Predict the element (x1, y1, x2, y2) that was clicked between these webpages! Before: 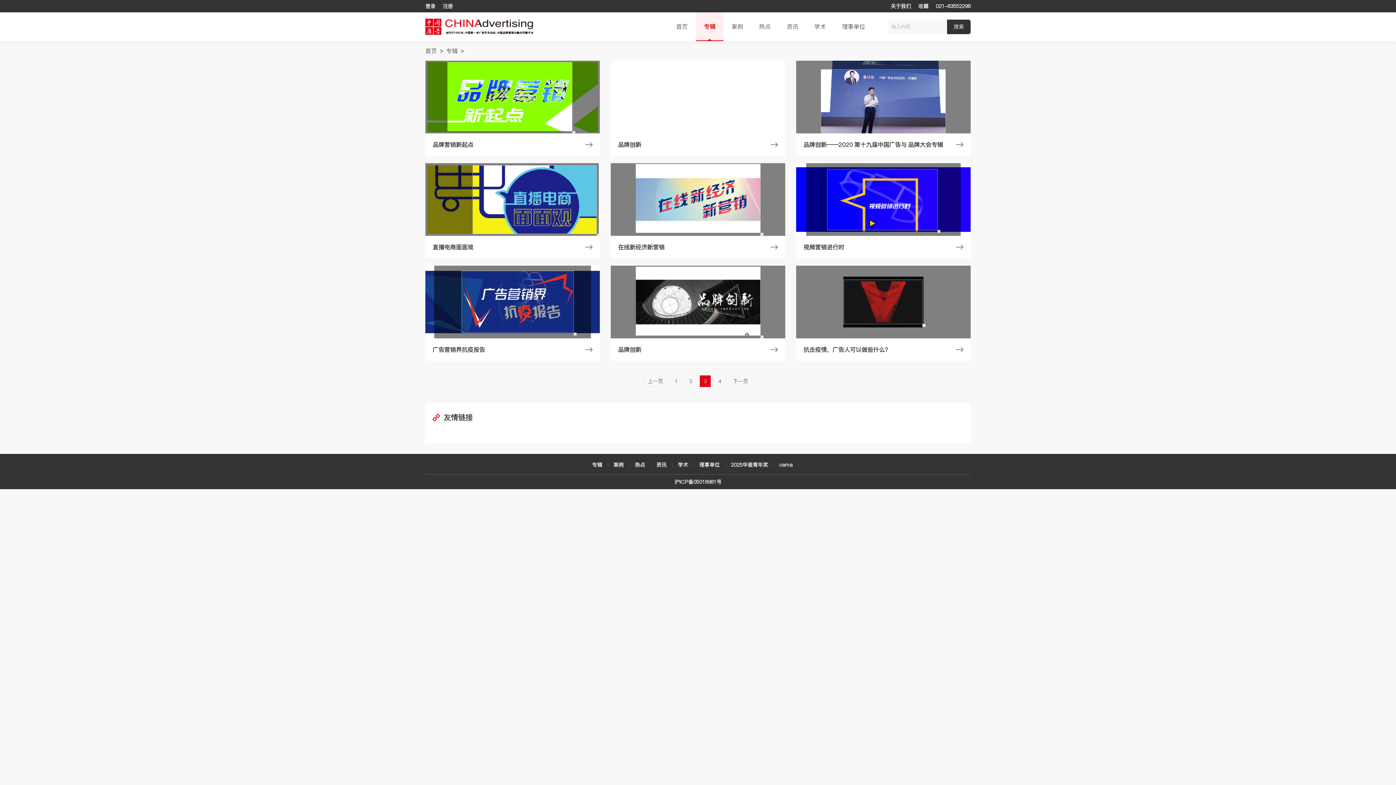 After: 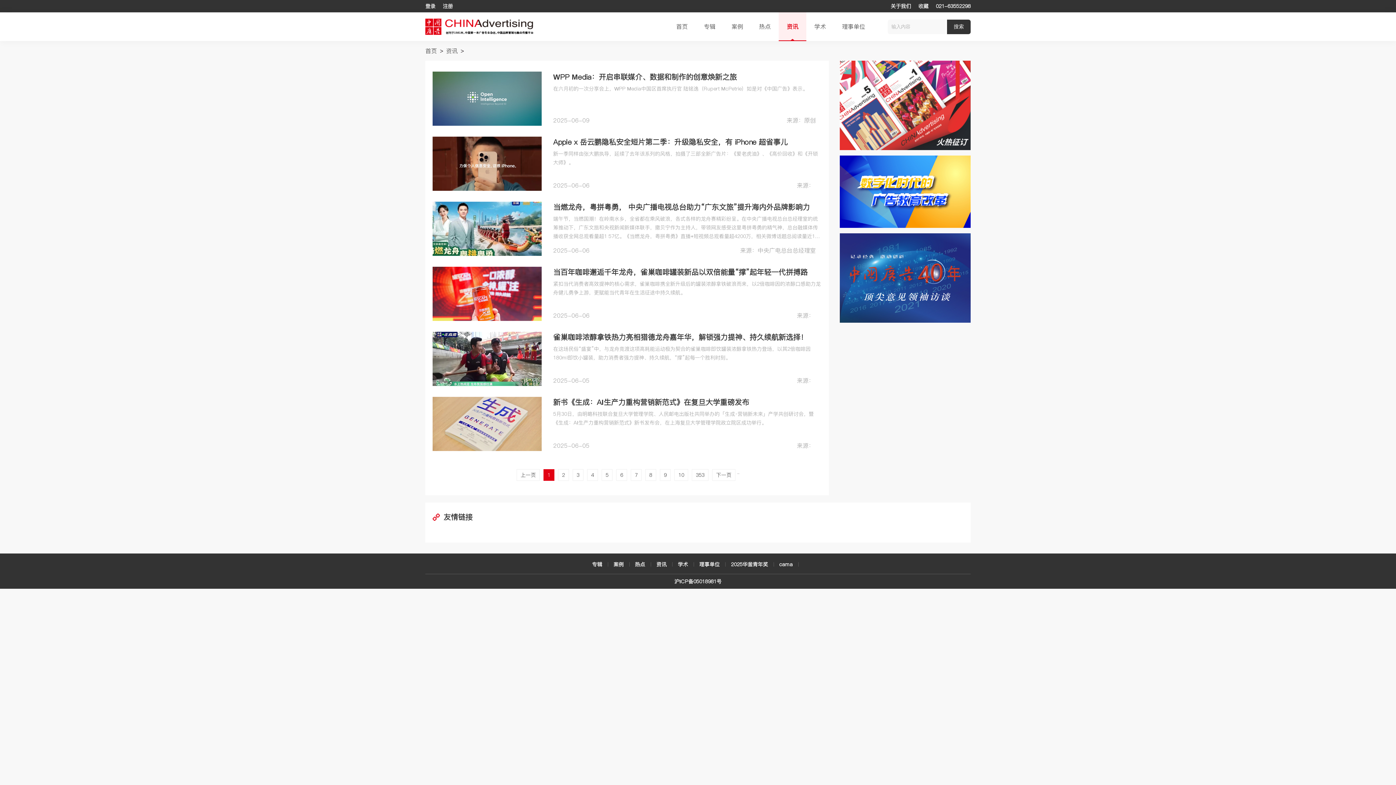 Action: bbox: (656, 461, 666, 468) label: 资讯